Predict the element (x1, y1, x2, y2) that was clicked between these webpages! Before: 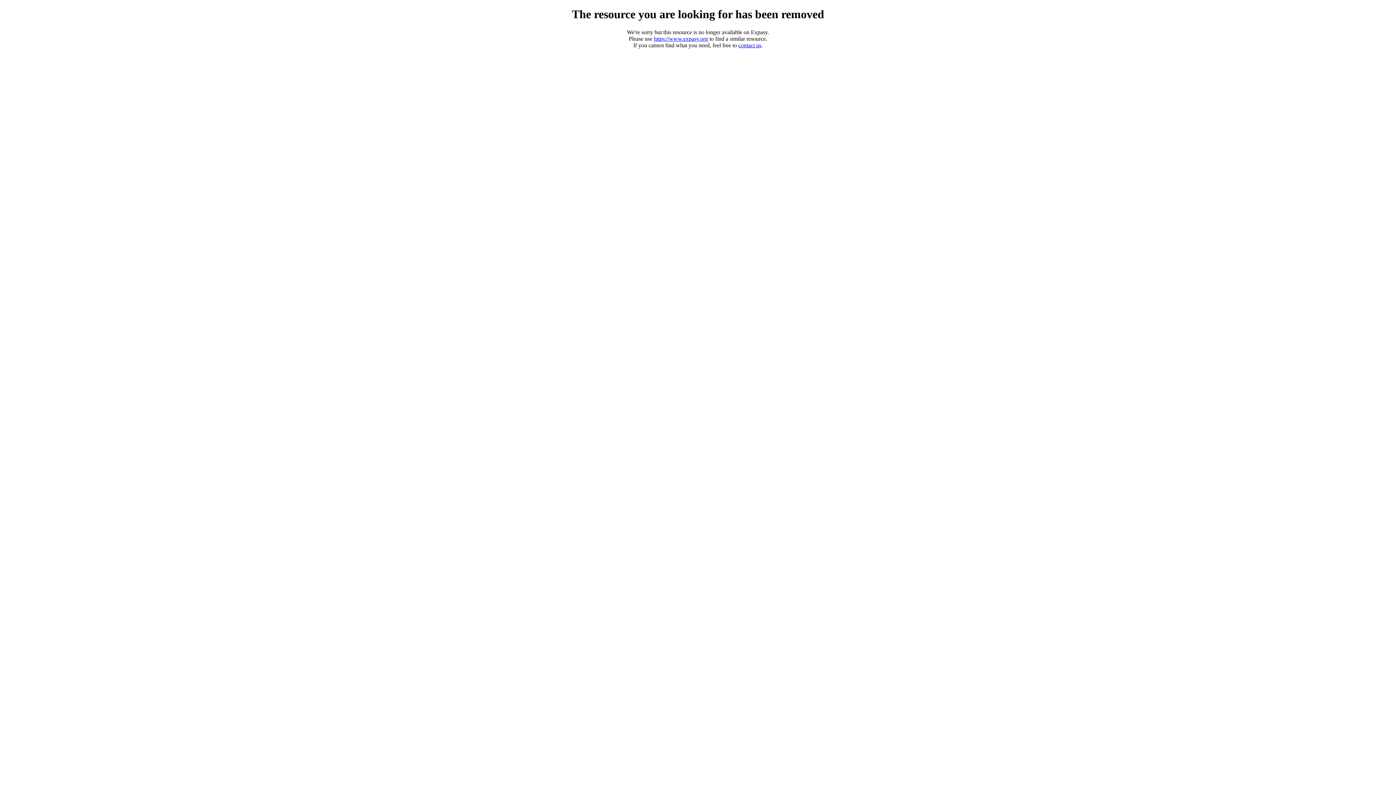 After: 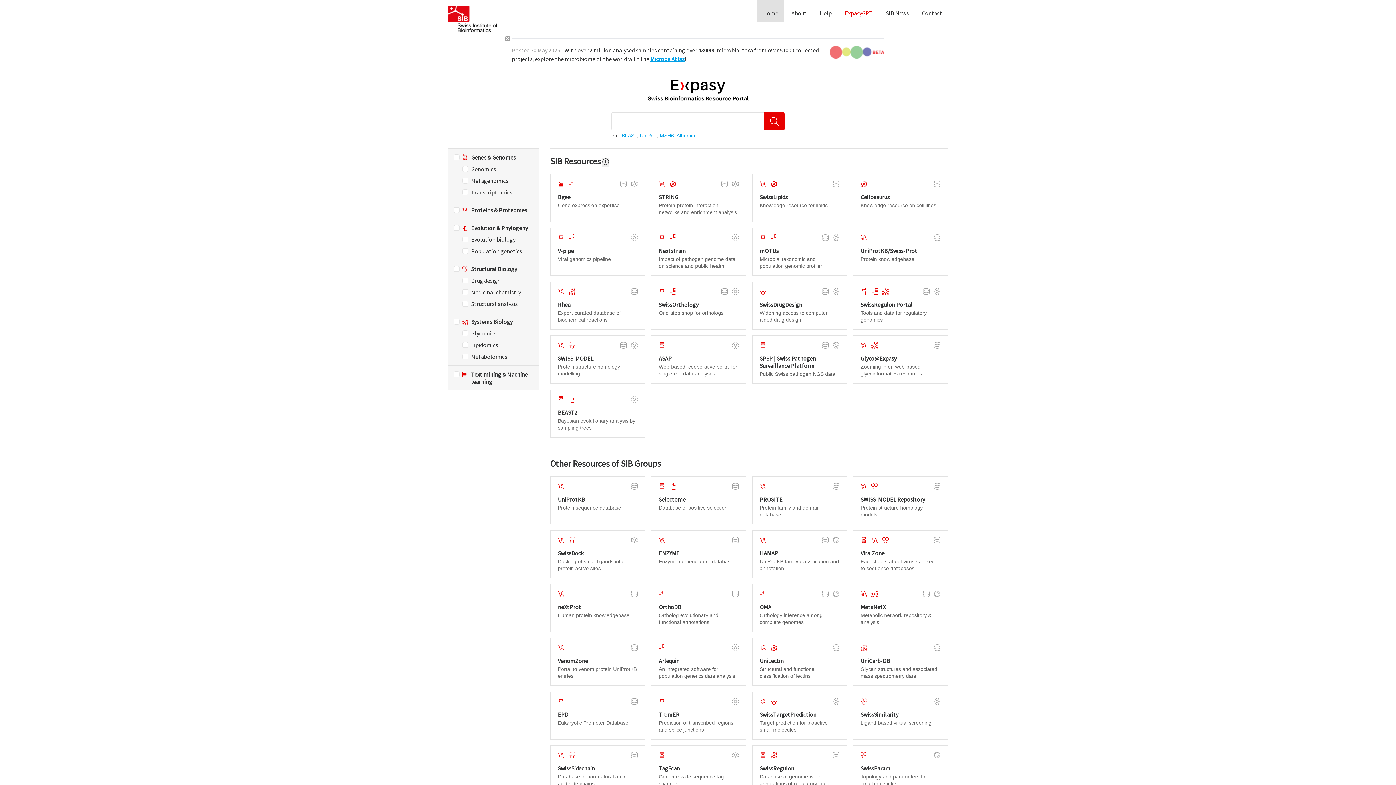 Action: bbox: (654, 35, 708, 41) label: https://www.expasy.org